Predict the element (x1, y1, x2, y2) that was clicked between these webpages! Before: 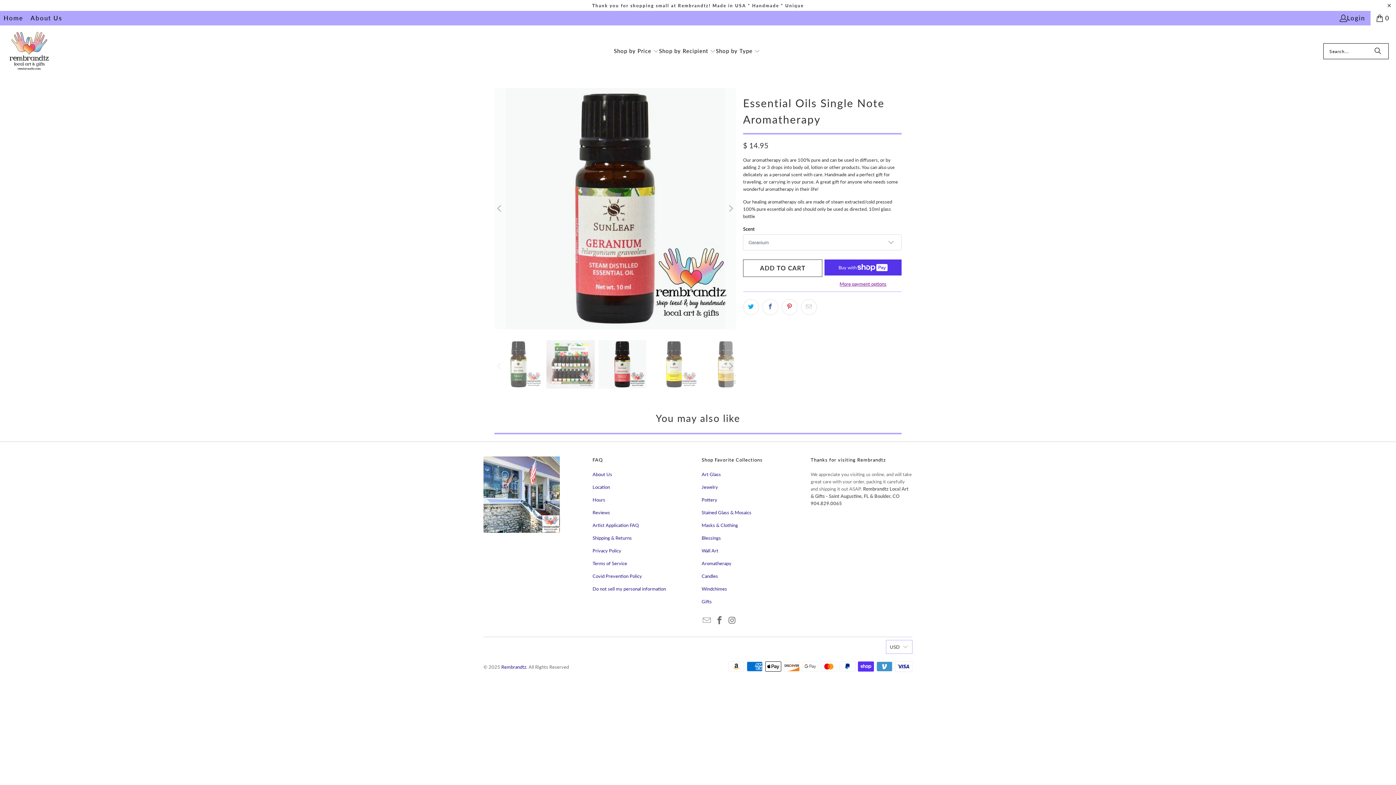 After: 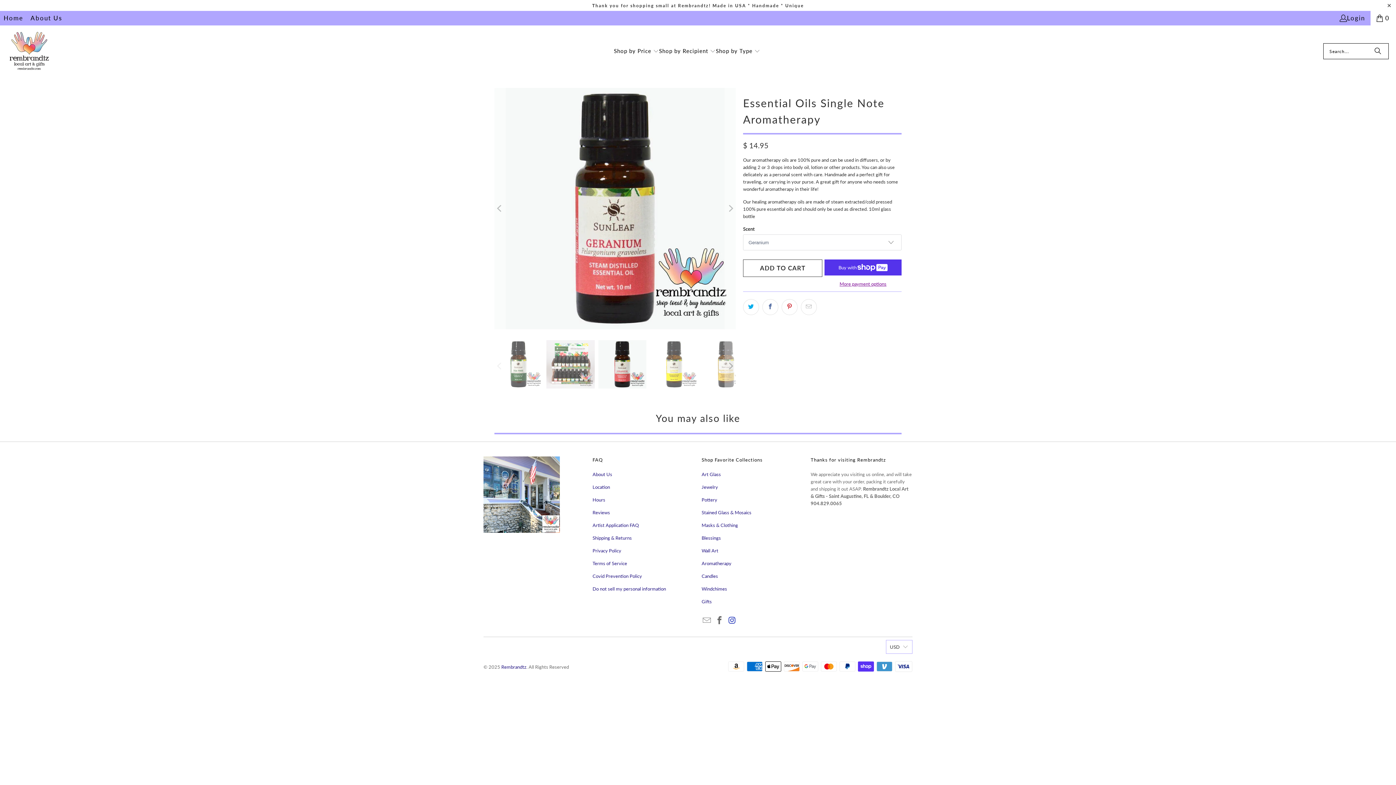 Action: bbox: (727, 616, 737, 625)